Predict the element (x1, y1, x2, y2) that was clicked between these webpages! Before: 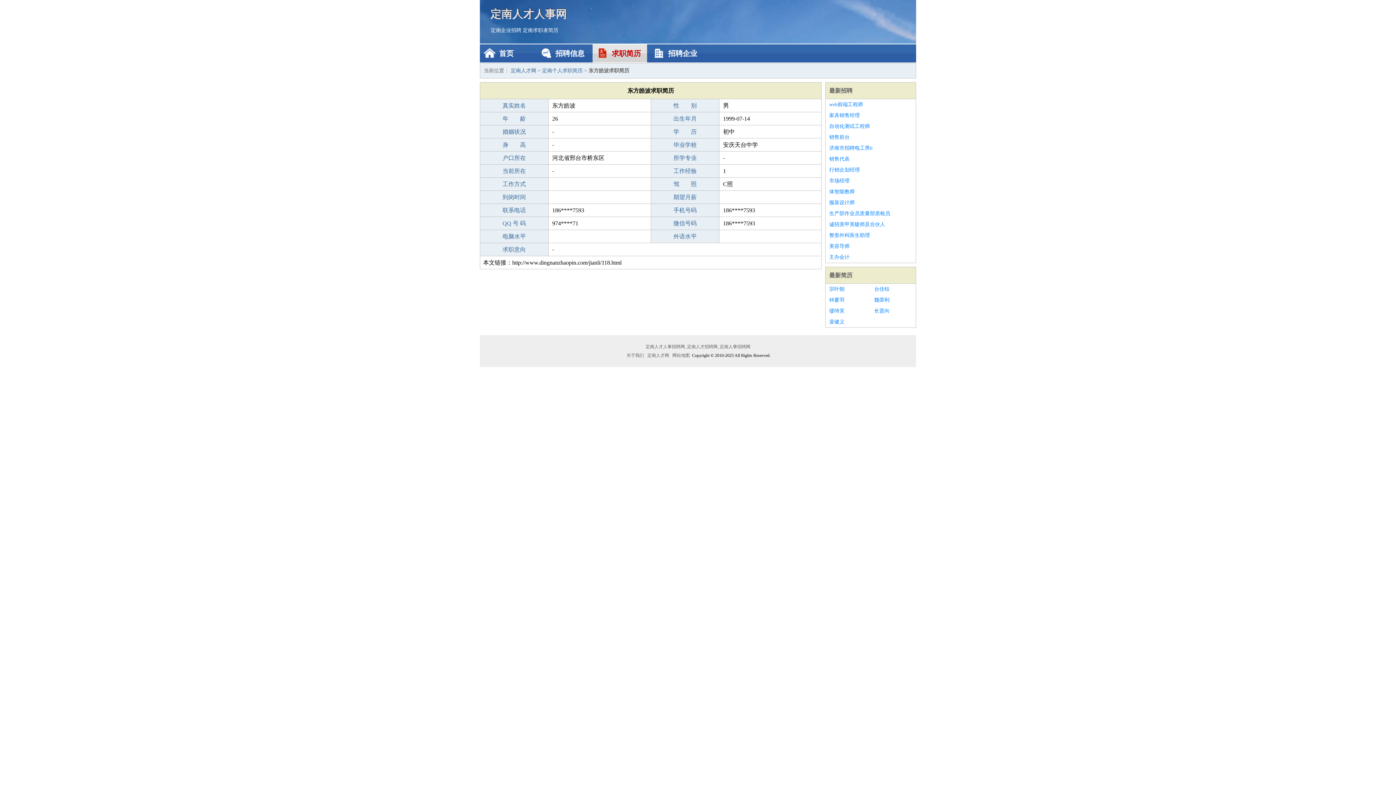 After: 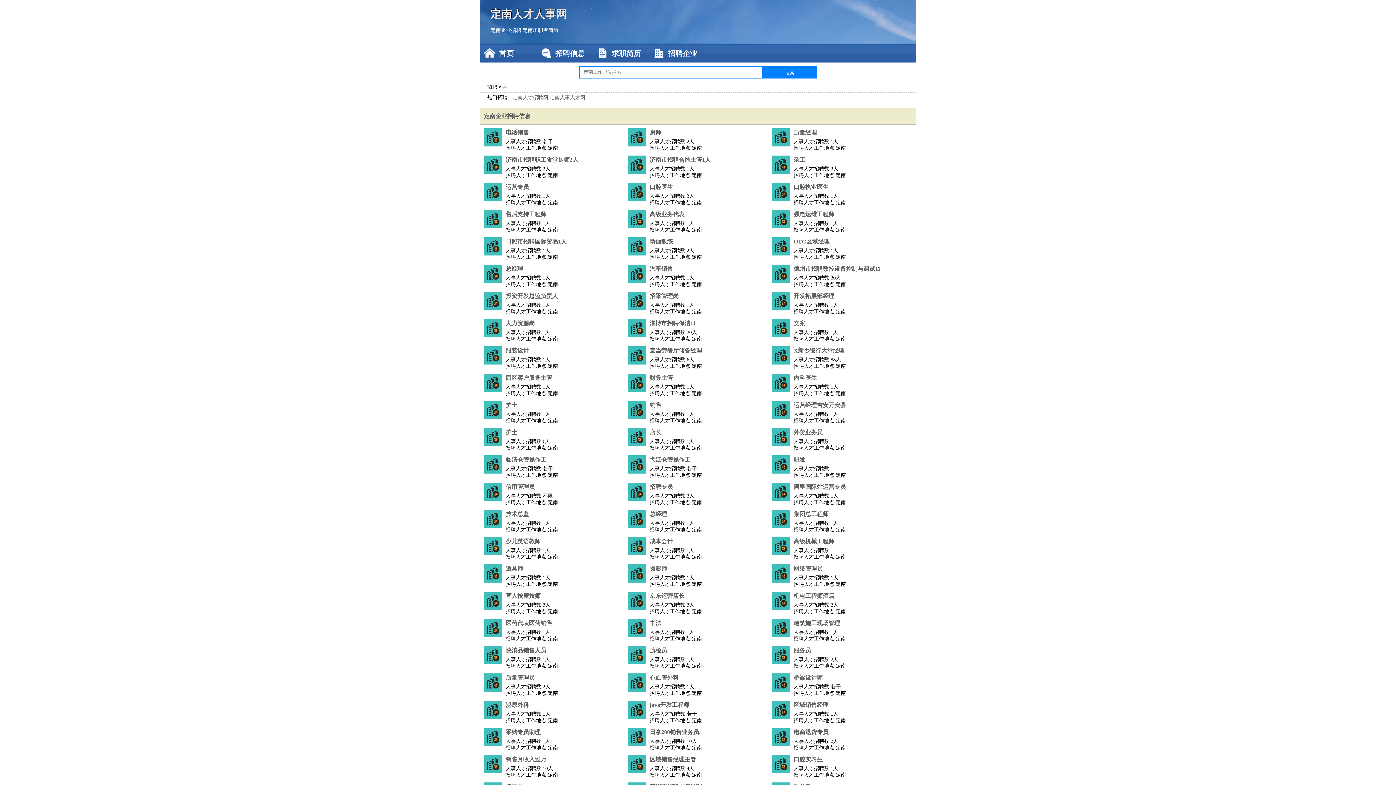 Action: bbox: (510, 68, 536, 73) label: 定南人才网